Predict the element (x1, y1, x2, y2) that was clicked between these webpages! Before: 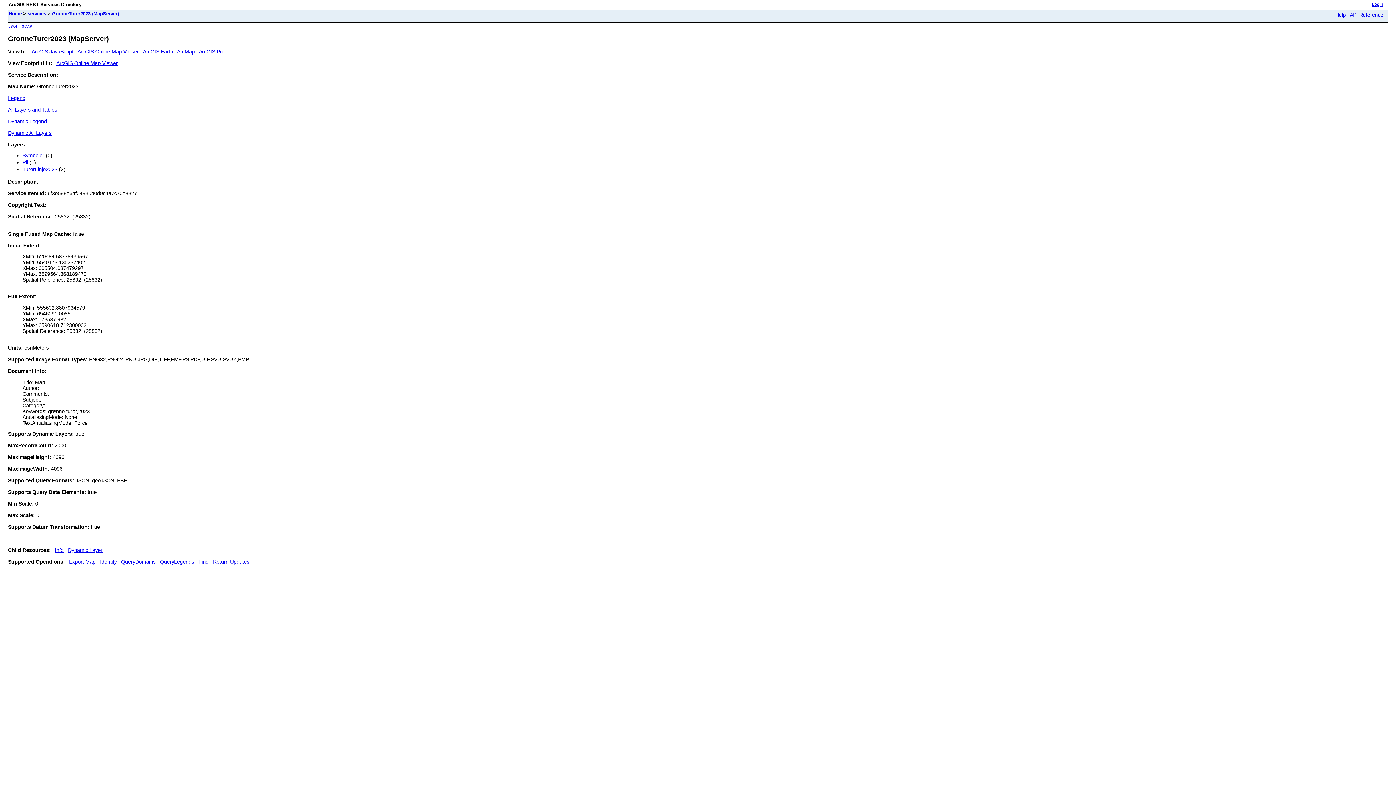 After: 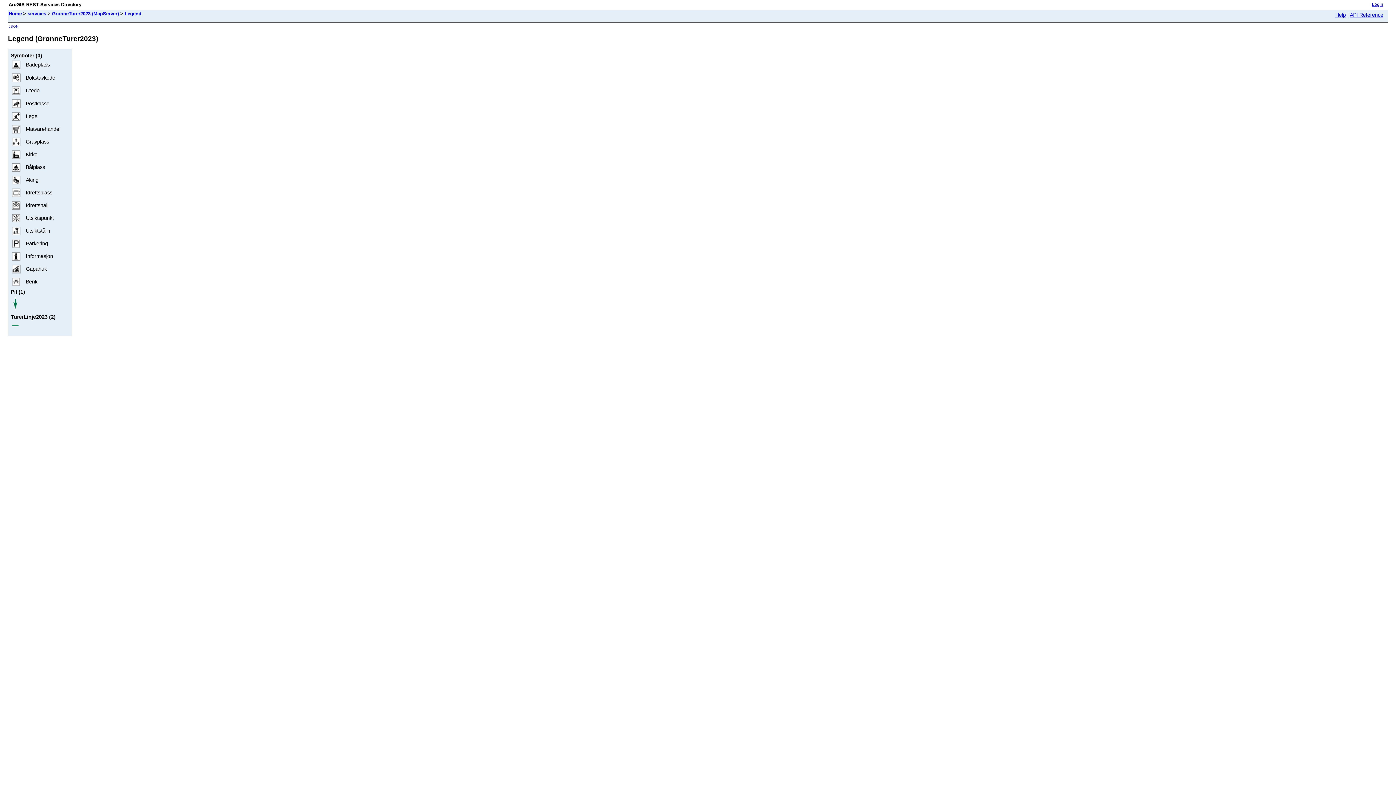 Action: bbox: (8, 95, 25, 101) label: Legend